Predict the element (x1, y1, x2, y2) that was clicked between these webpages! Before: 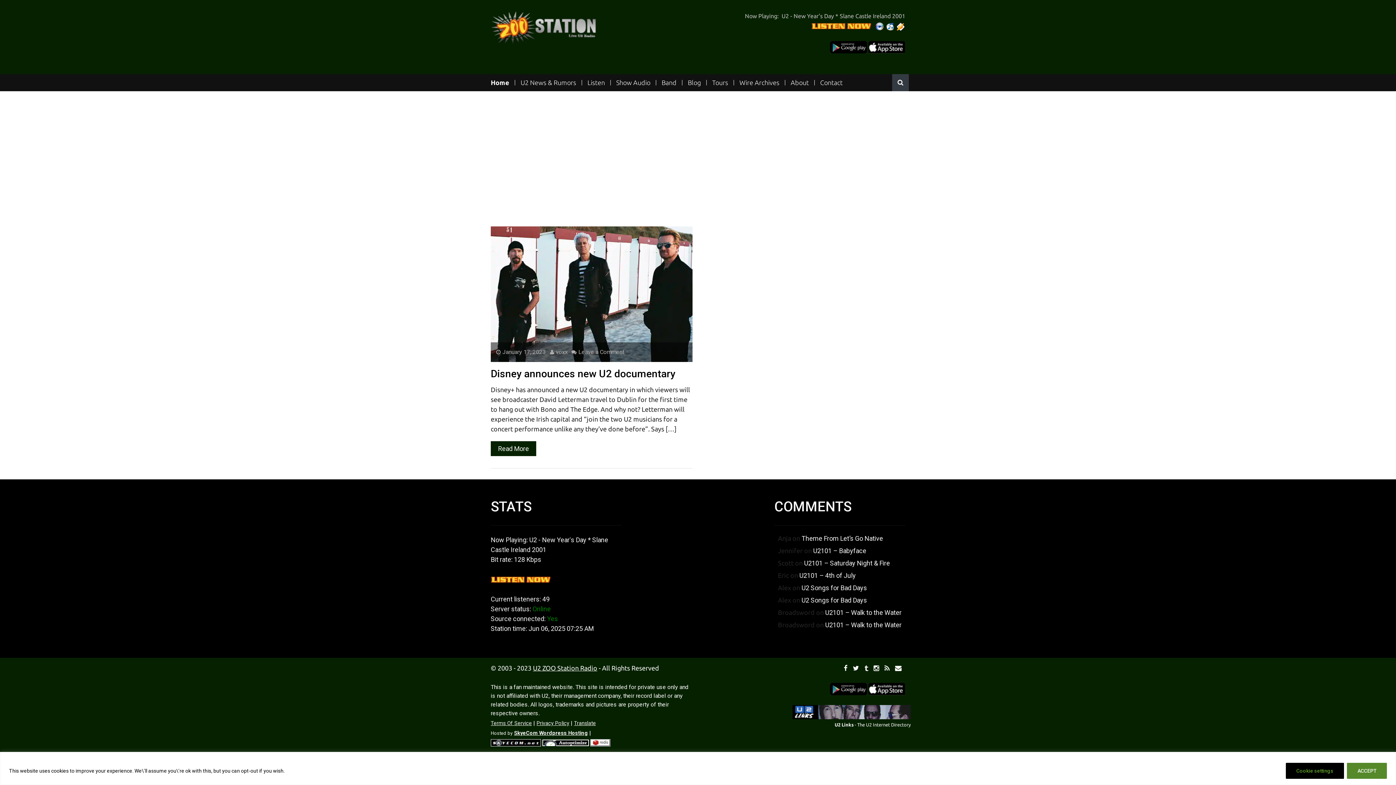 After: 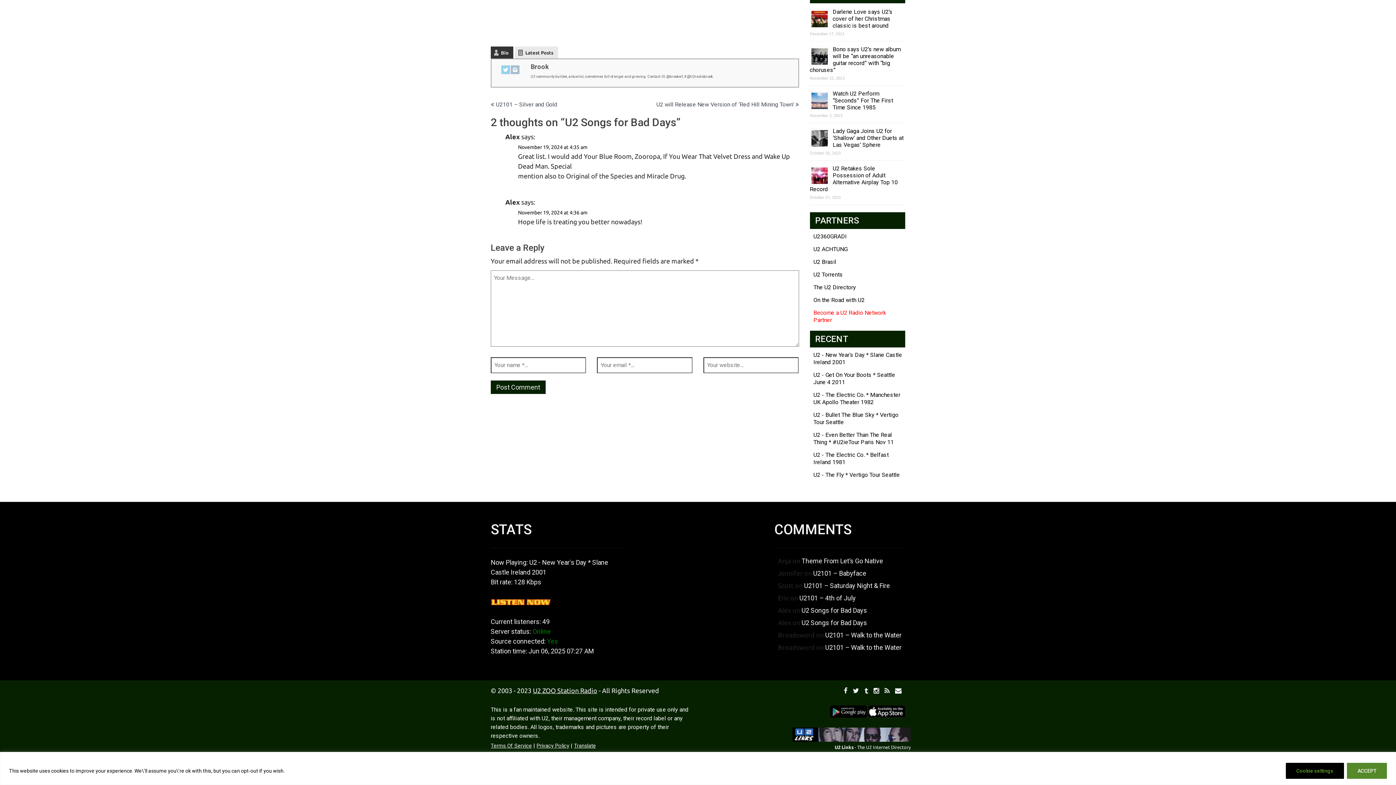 Action: bbox: (801, 584, 867, 591) label: U2 Songs for Bad Days